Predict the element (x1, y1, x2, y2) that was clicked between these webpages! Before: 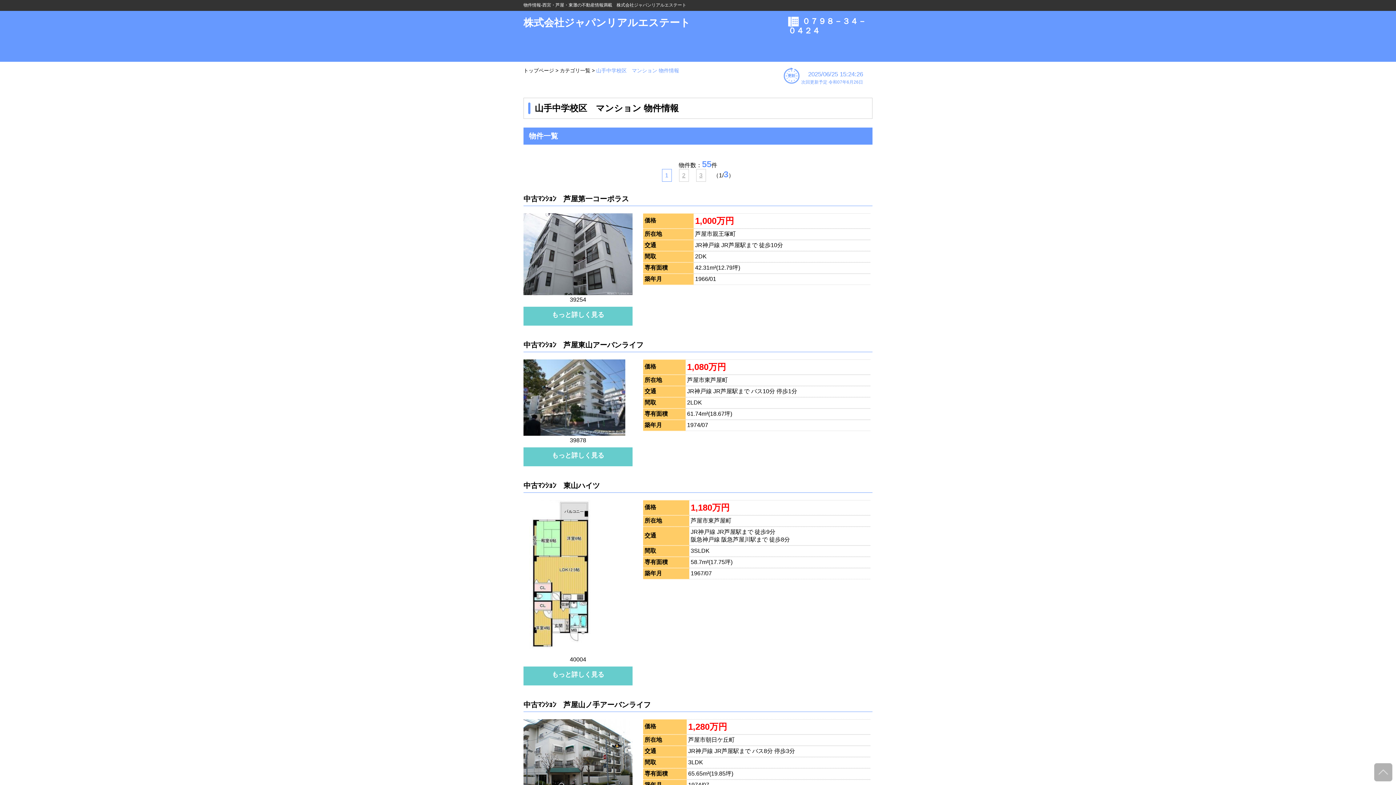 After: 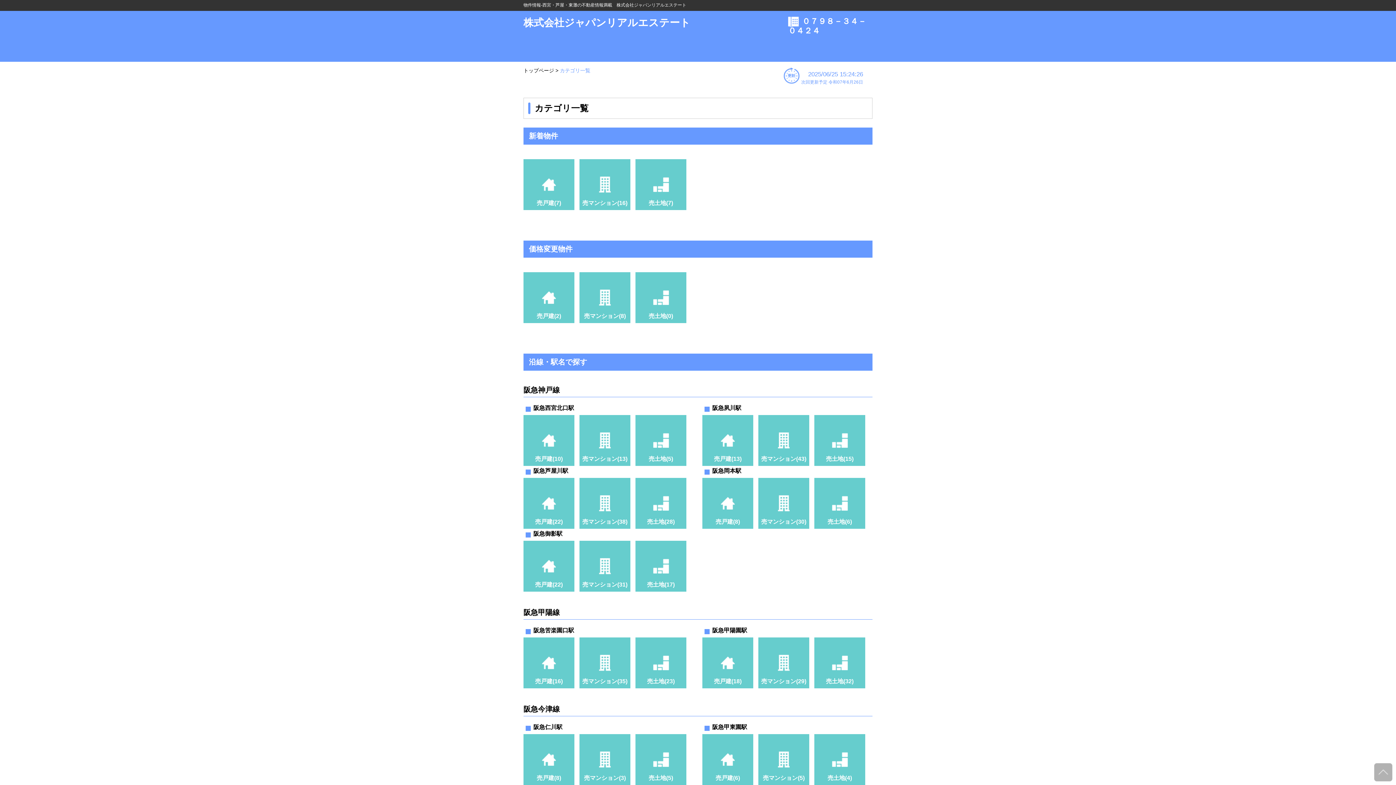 Action: bbox: (560, 67, 590, 73) label: カテゴリ一覧